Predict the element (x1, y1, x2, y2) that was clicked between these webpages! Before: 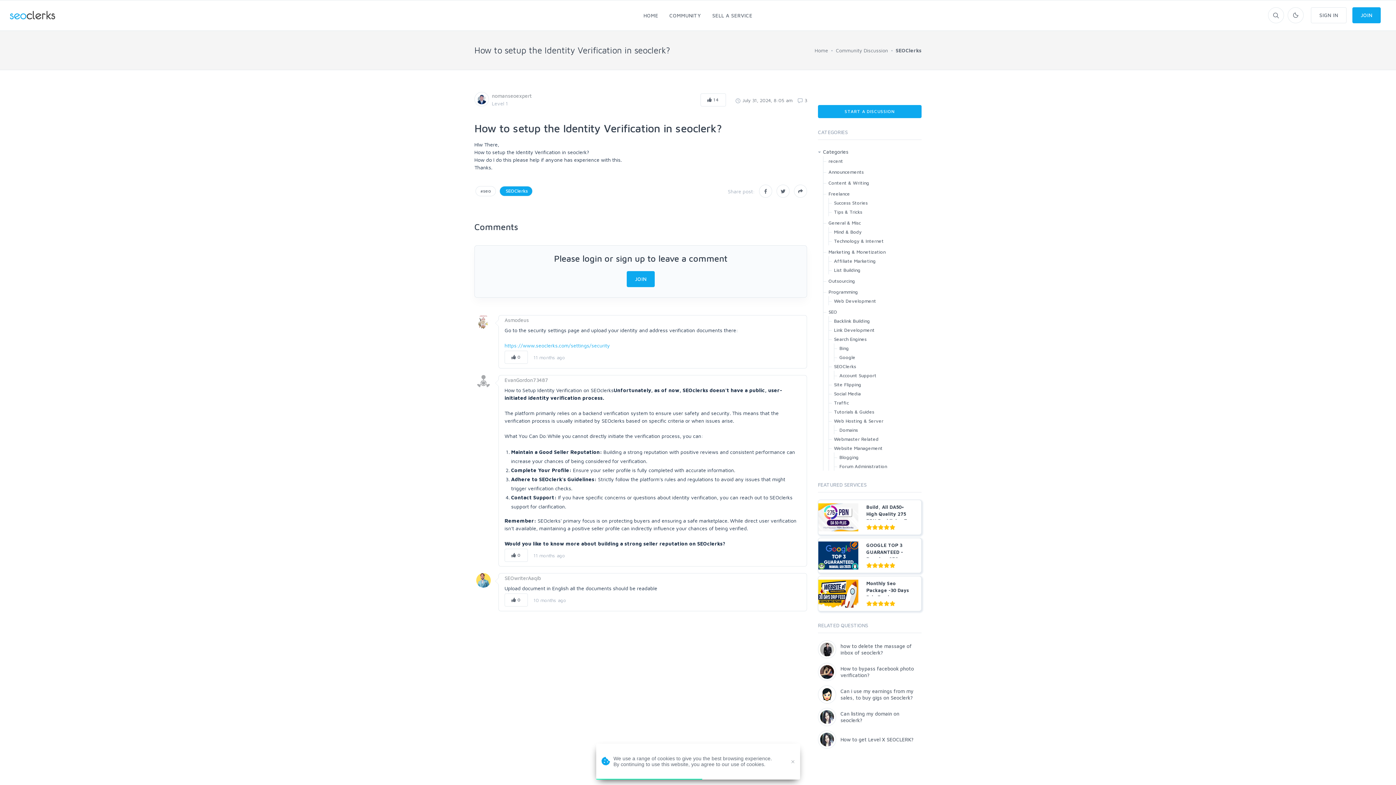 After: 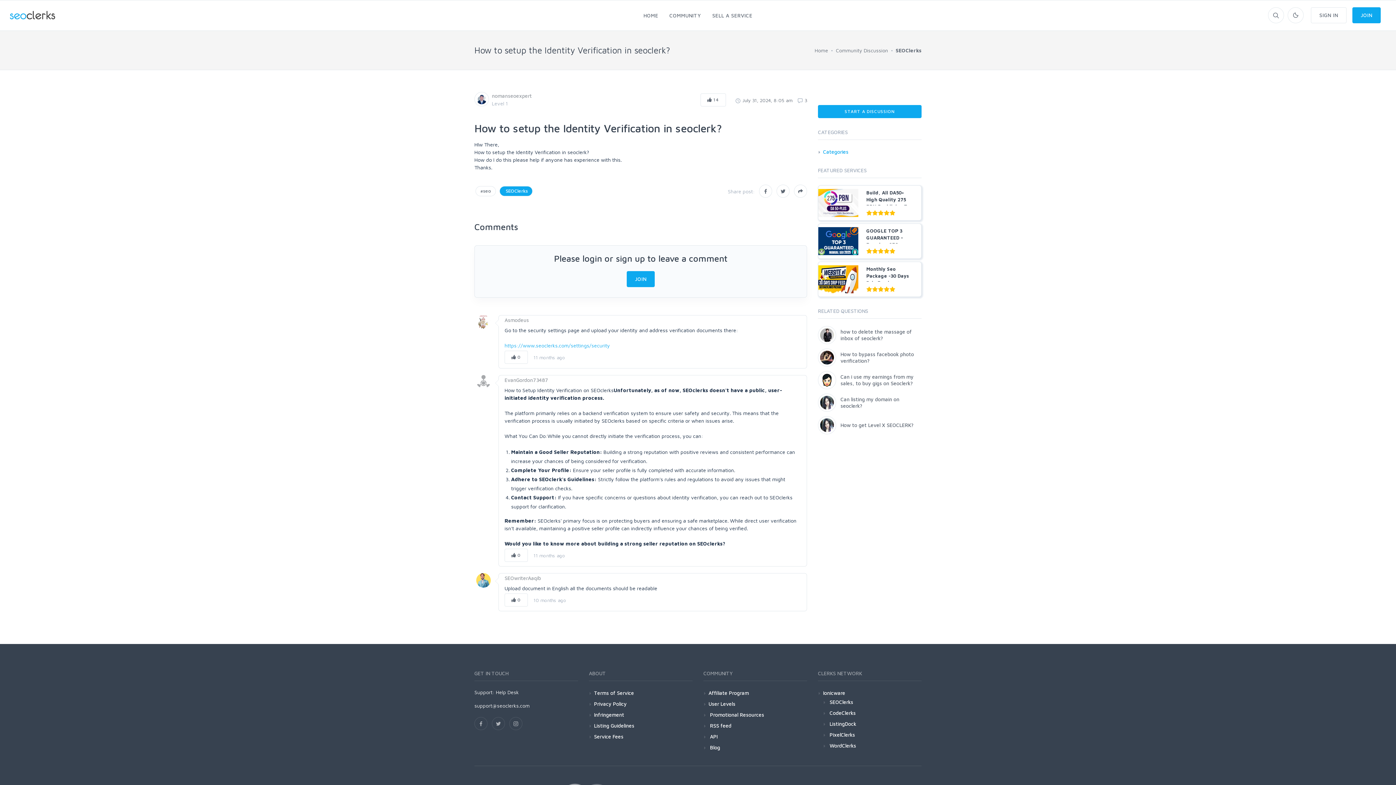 Action: label: Categories bbox: (823, 147, 848, 156)